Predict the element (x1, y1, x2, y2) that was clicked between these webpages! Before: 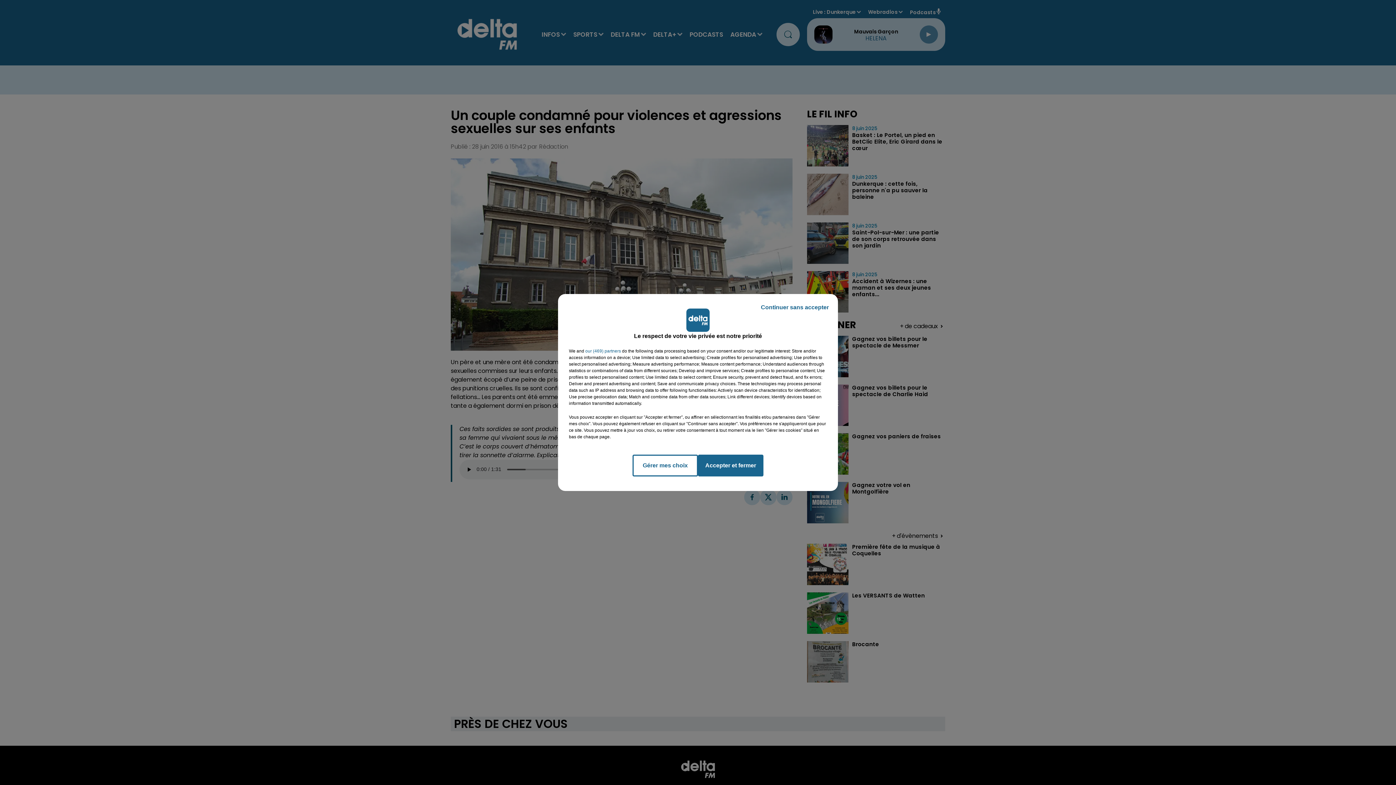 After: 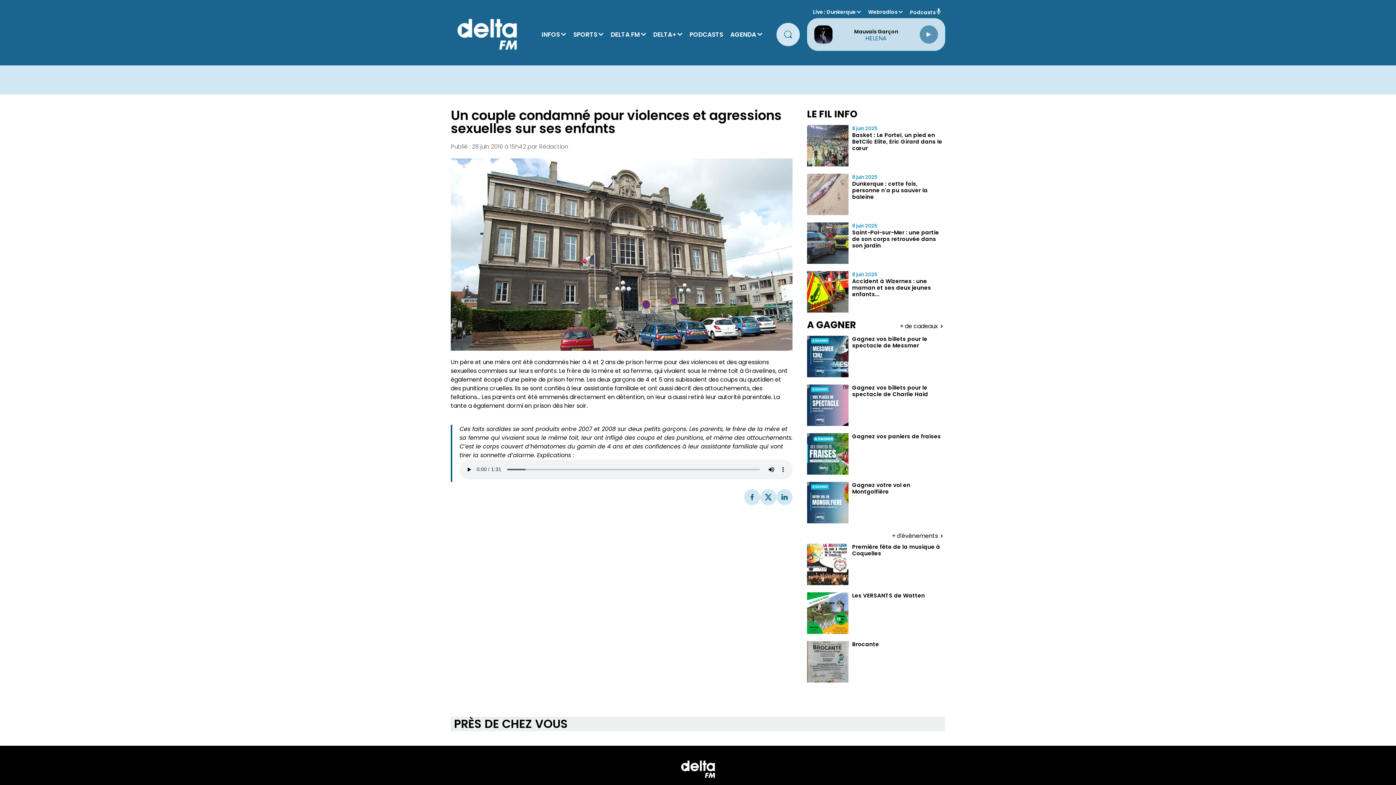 Action: bbox: (698, 454, 763, 476) label: Accepter et fermer